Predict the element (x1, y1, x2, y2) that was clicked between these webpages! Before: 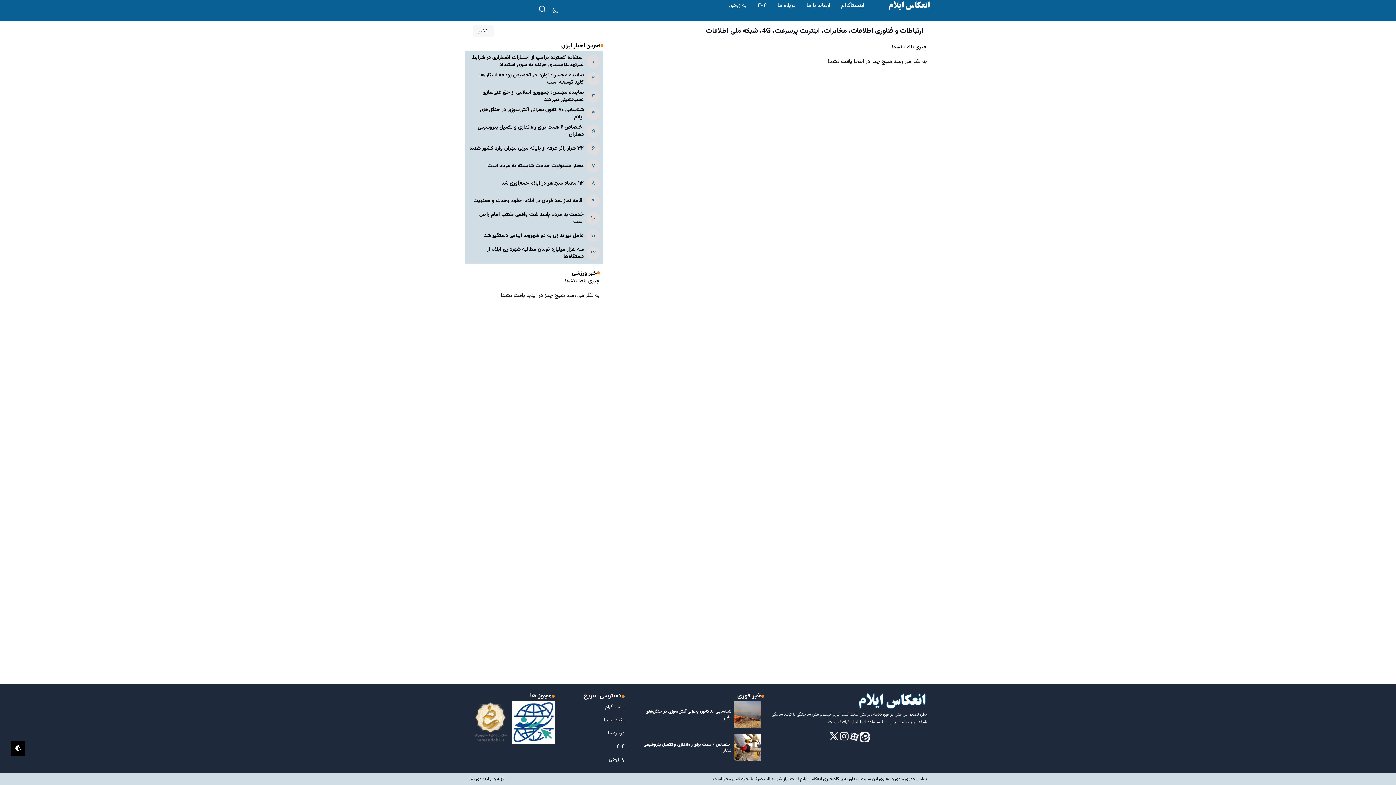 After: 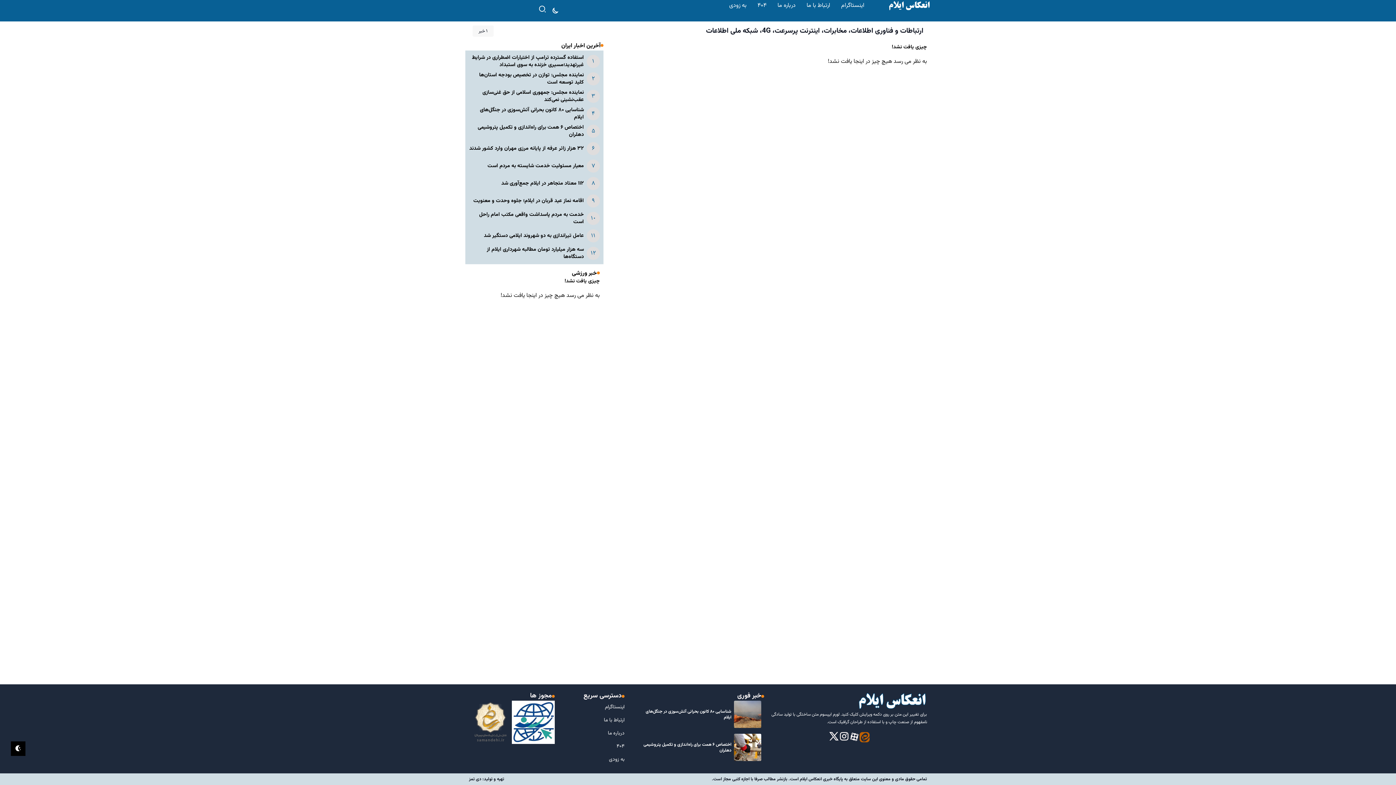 Action: bbox: (859, 732, 869, 742)